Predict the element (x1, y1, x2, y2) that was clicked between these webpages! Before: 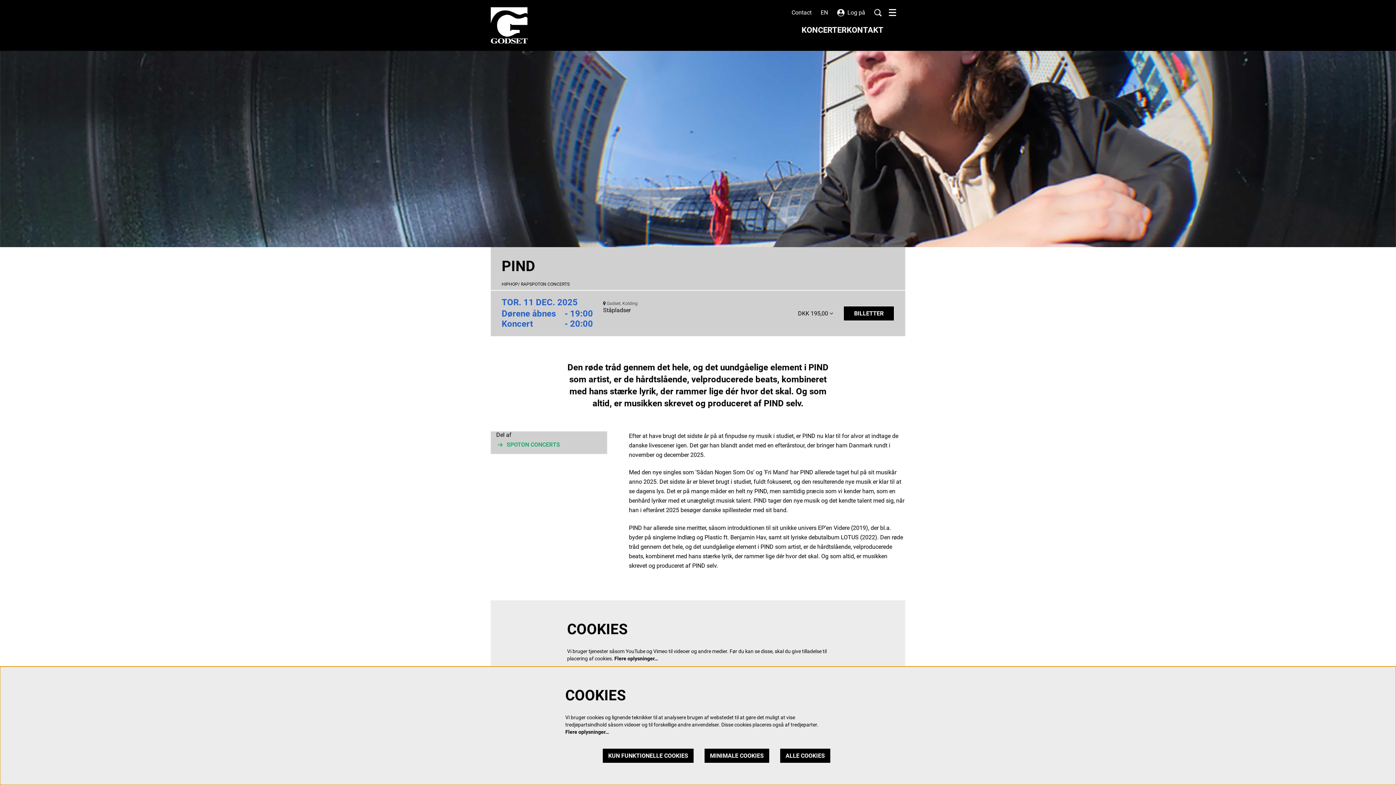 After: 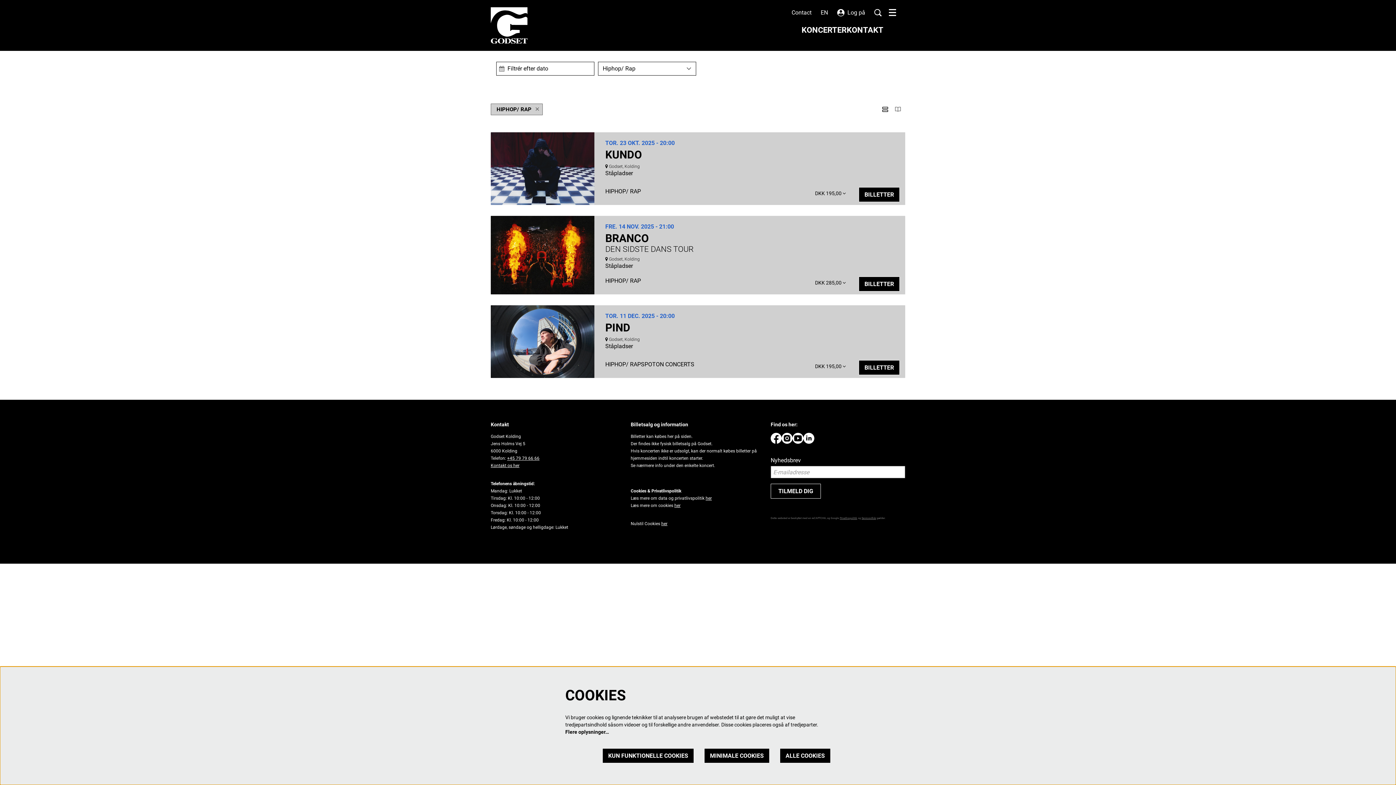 Action: label: HIPHOP/ RAP bbox: (501, 282, 529, 286)